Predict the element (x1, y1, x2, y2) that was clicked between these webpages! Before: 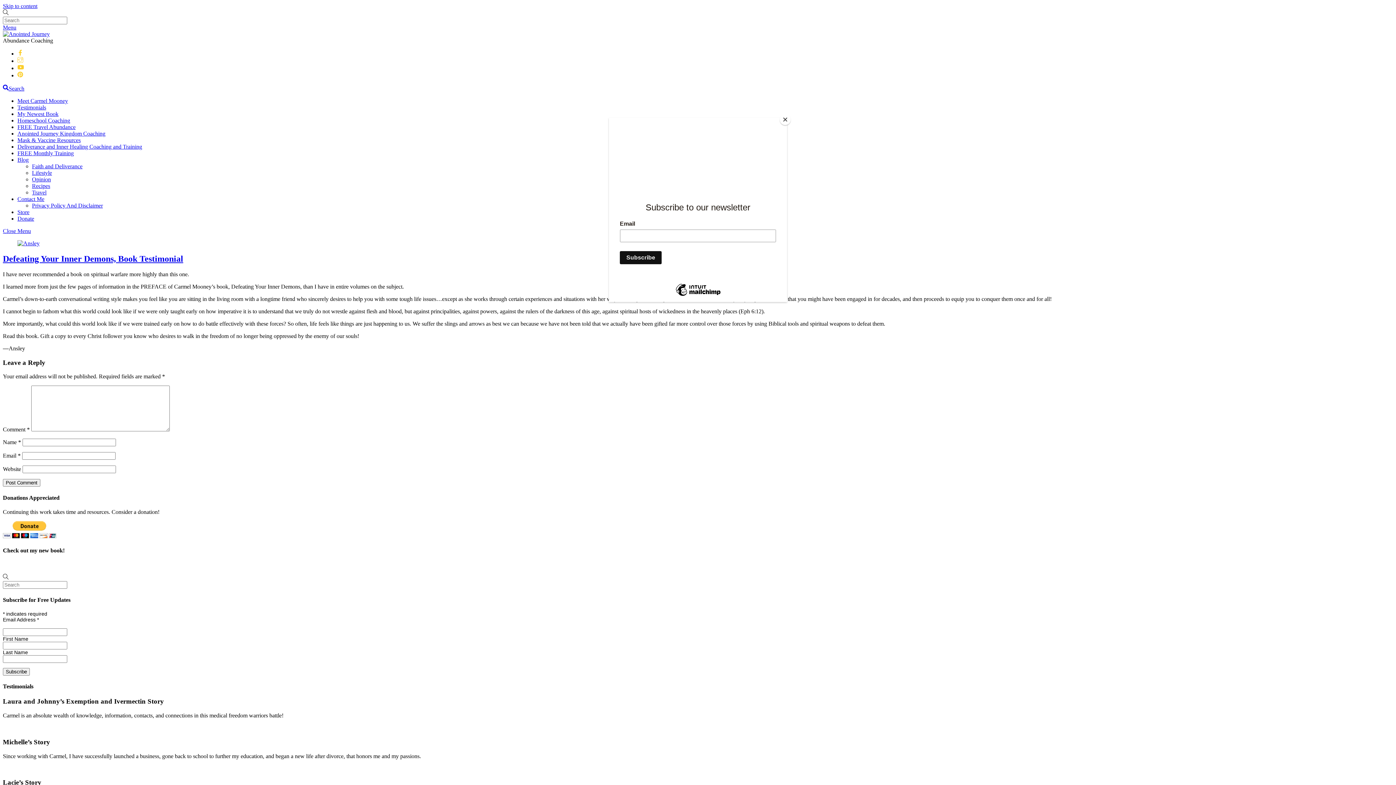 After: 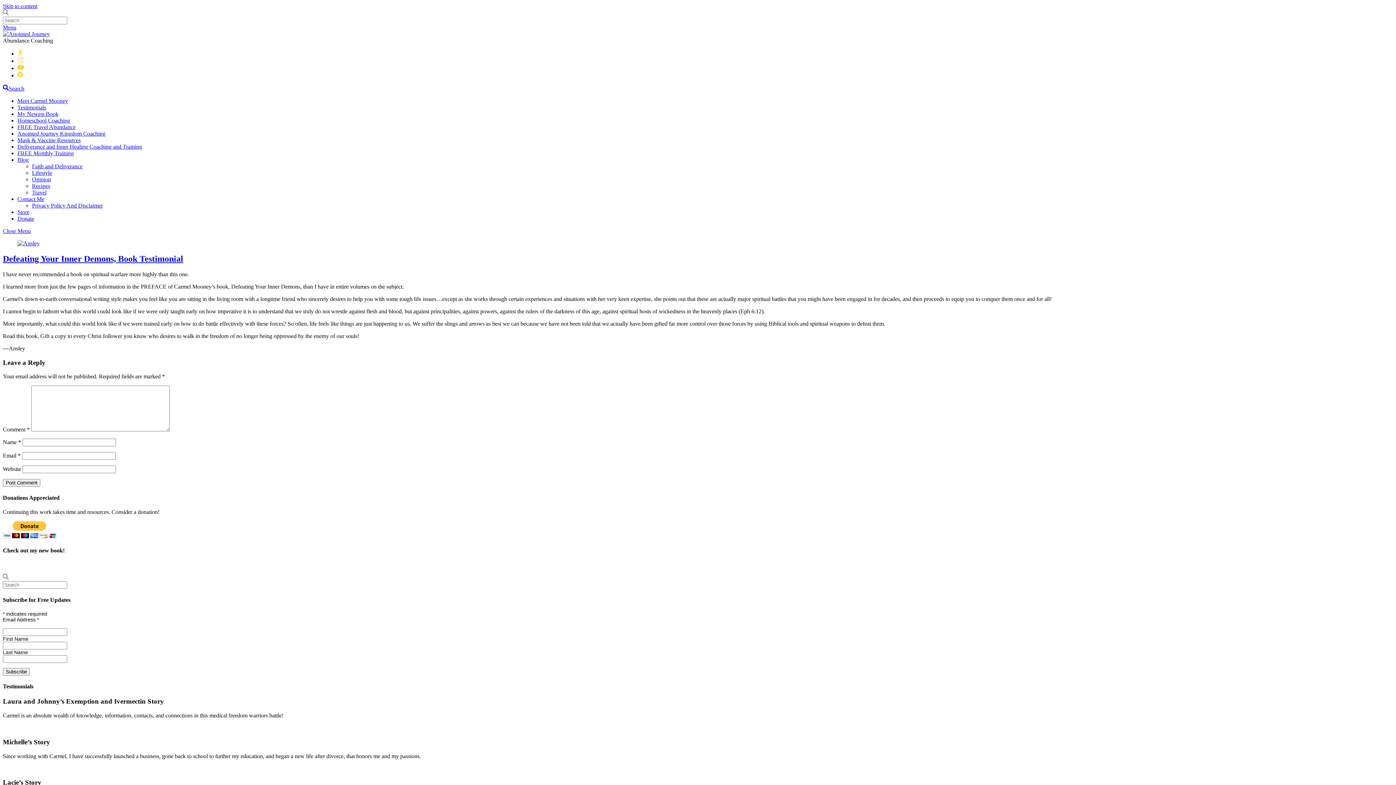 Action: label: Close bbox: (780, 114, 790, 125)